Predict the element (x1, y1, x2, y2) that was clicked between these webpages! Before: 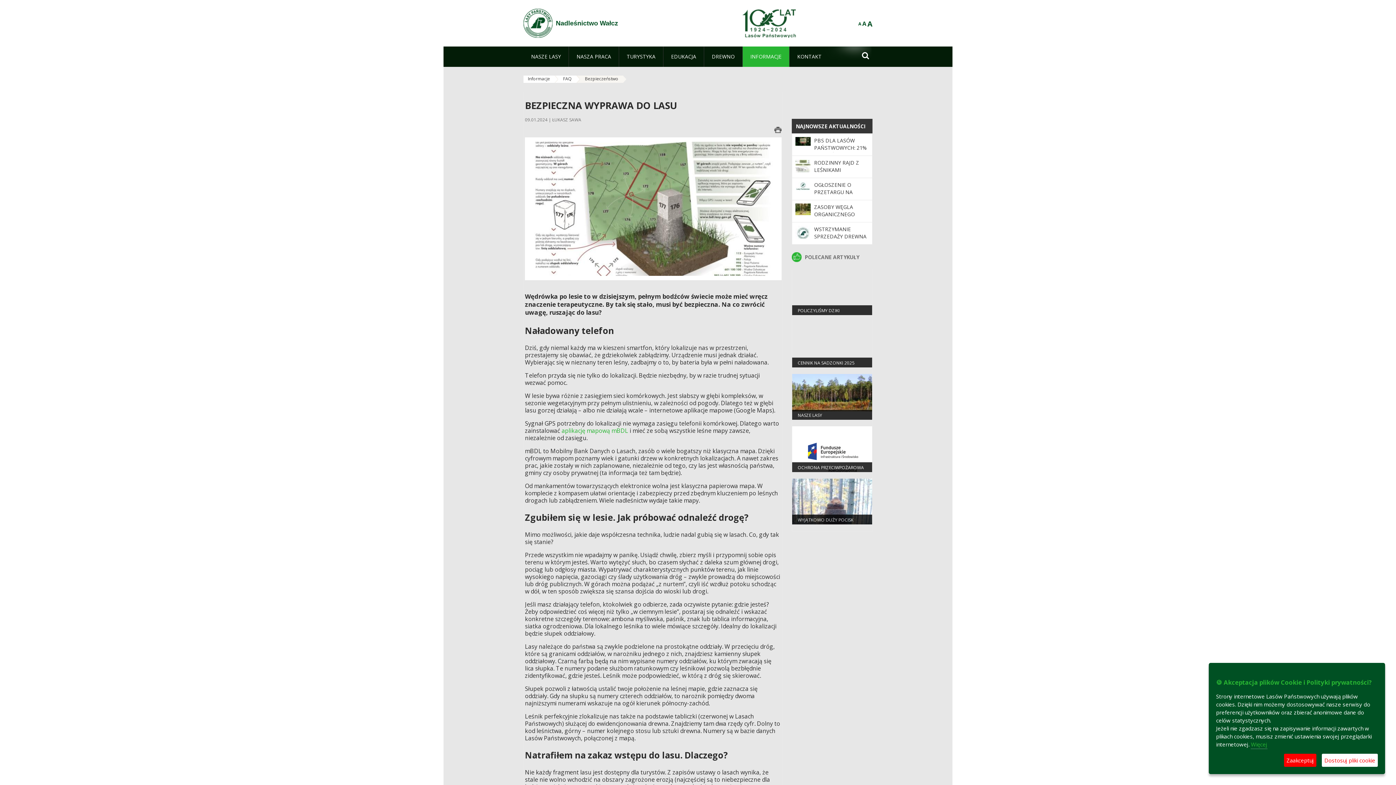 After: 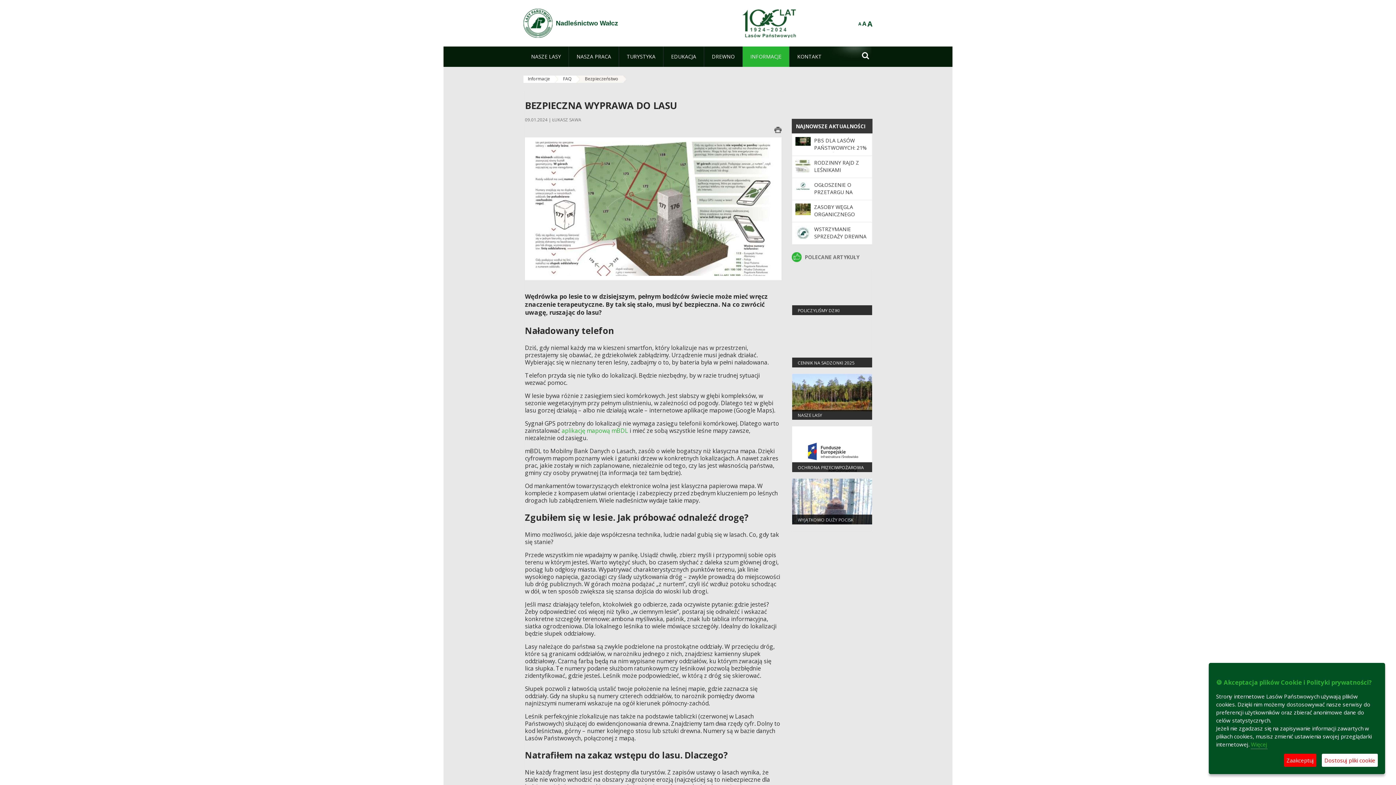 Action: label: Bezpieczeństwo bbox: (576, 75, 622, 82)